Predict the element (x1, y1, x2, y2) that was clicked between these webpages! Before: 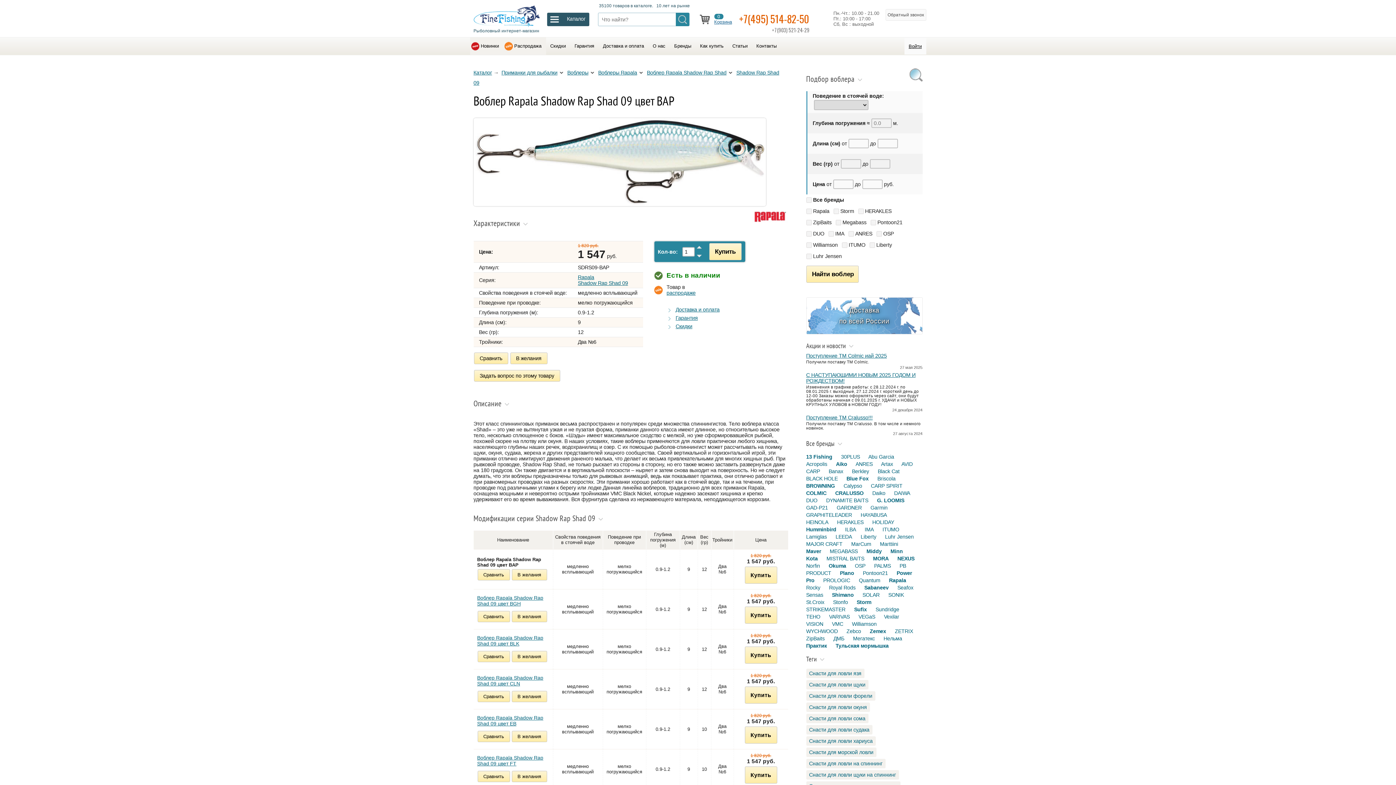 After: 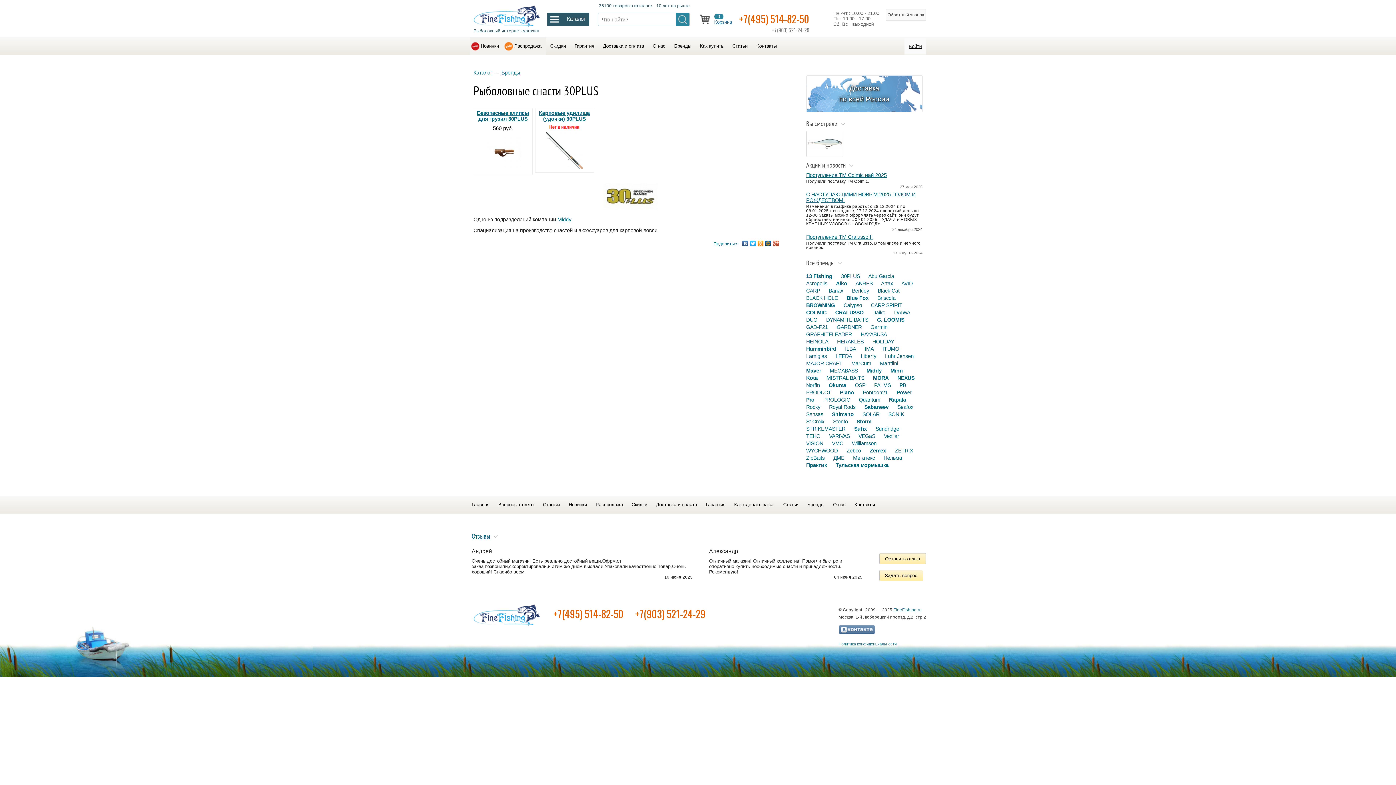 Action: label: 30PLUS bbox: (841, 454, 860, 460)